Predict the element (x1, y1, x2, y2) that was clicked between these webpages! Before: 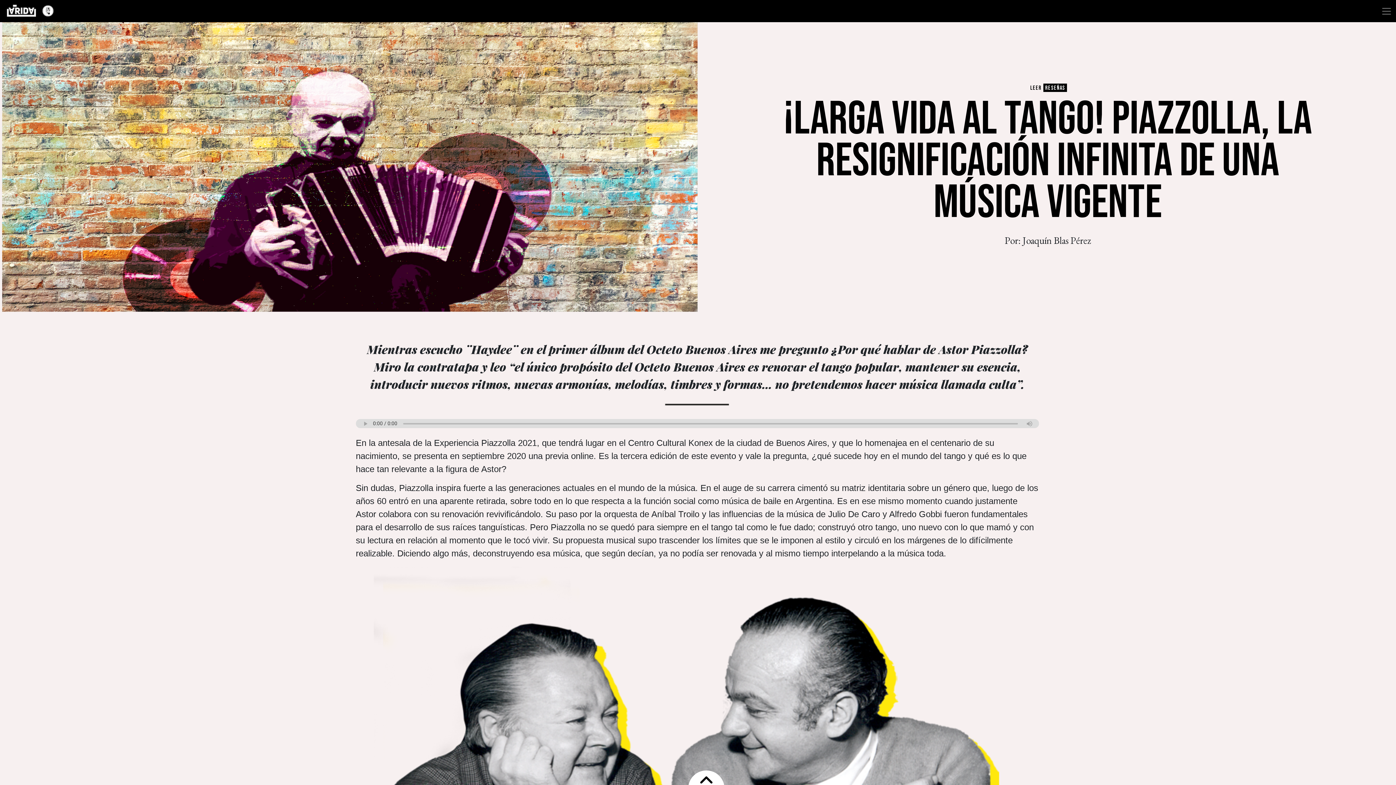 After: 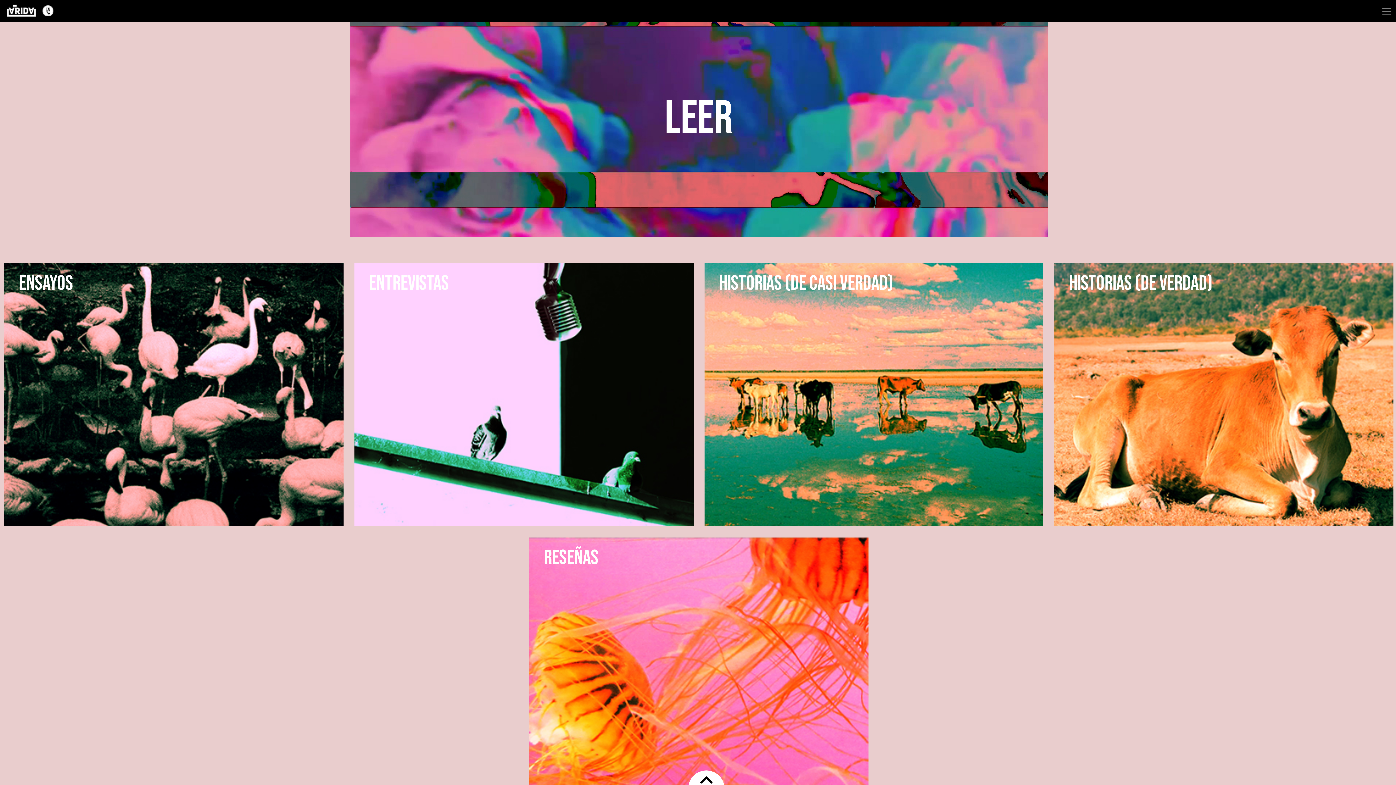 Action: label: LEER bbox: (1028, 82, 1041, 93)